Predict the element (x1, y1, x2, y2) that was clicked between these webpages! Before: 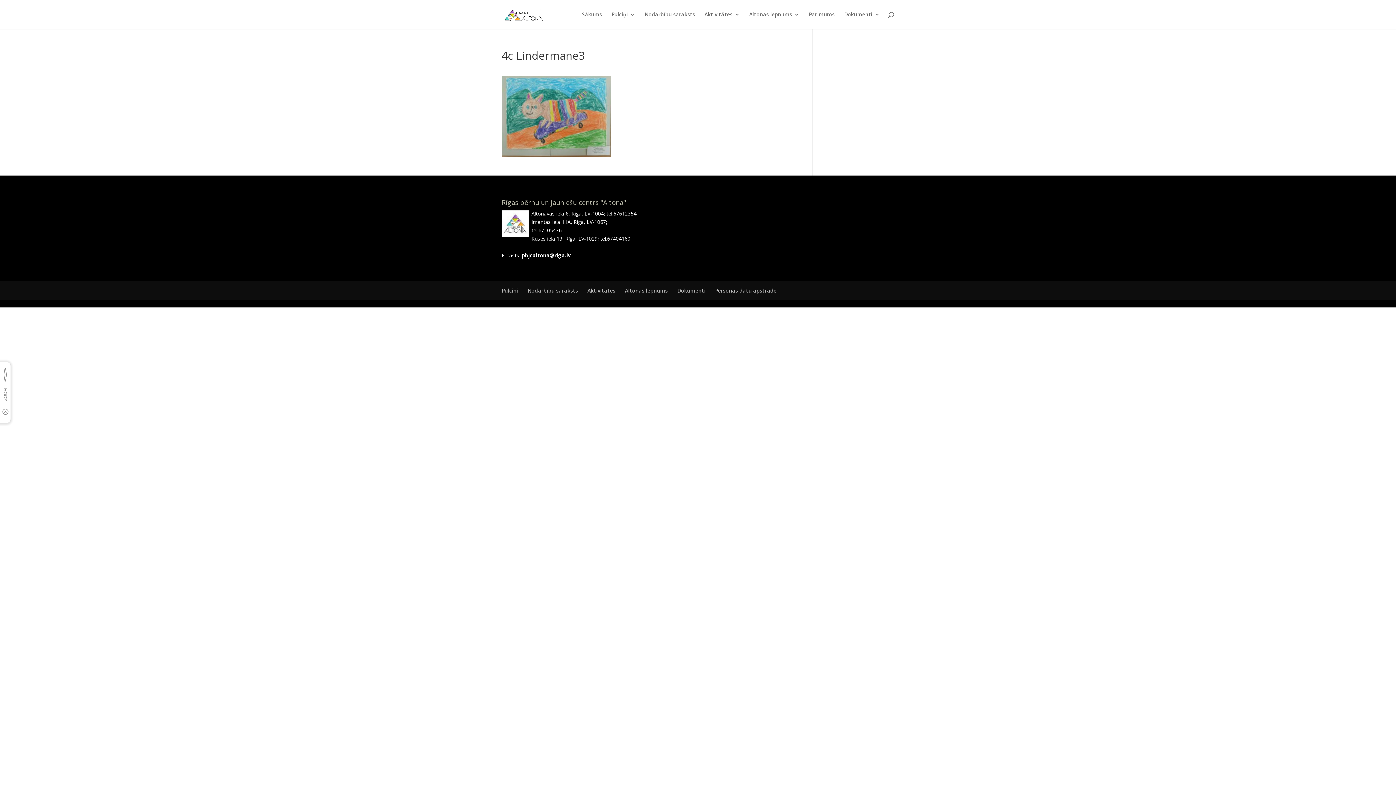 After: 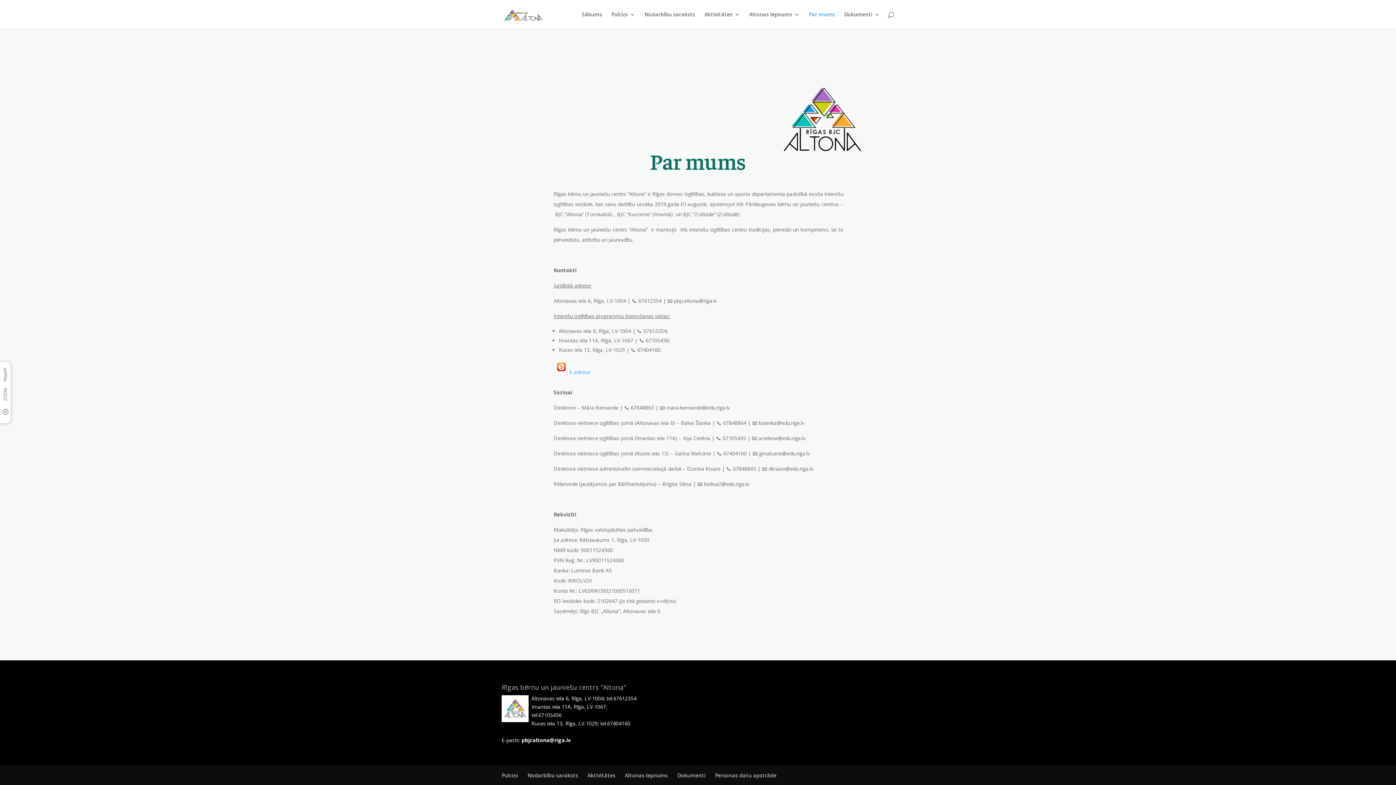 Action: label: Par mums bbox: (809, 12, 834, 29)